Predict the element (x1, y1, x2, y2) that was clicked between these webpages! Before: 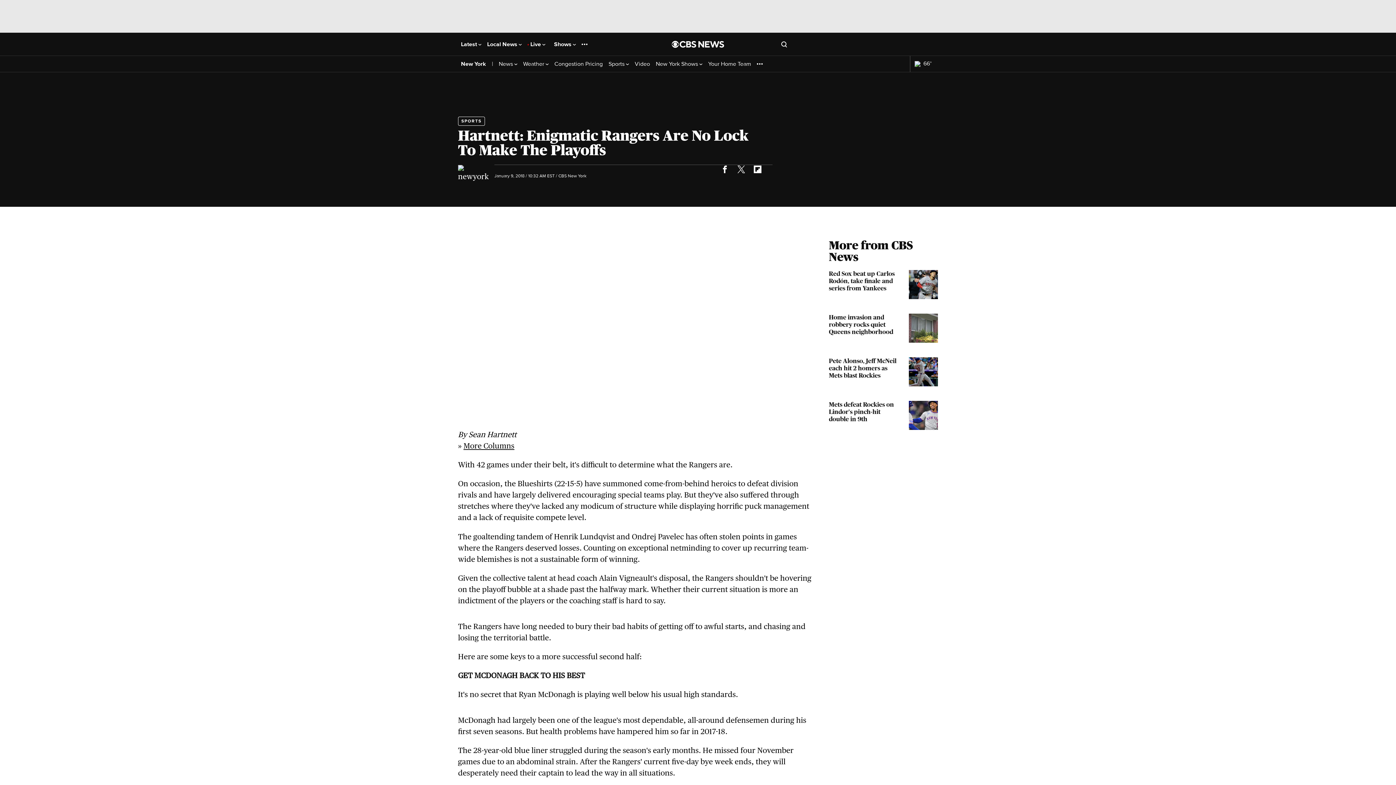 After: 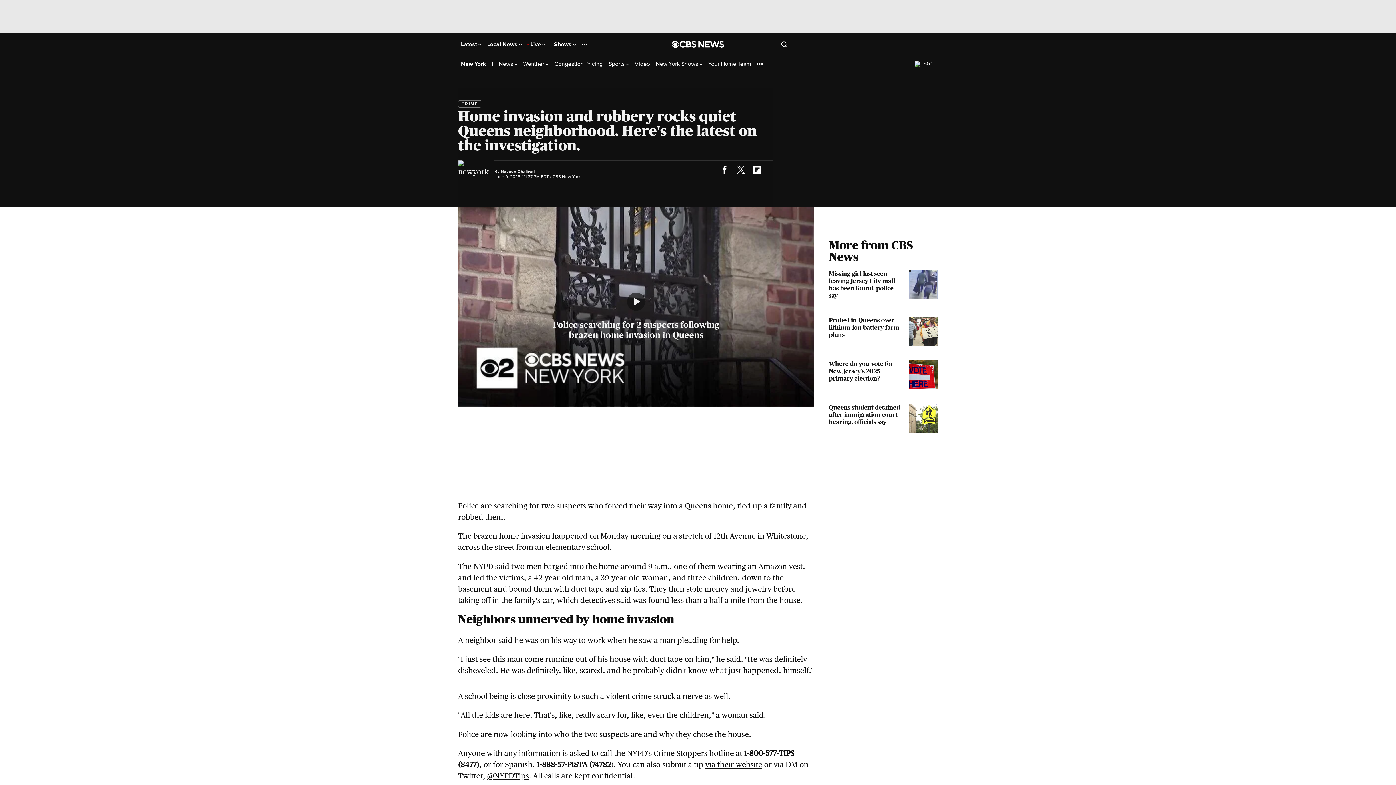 Action: label: Home invasion and robbery rocks quiet Queens neighborhood bbox: (829, 313, 938, 342)